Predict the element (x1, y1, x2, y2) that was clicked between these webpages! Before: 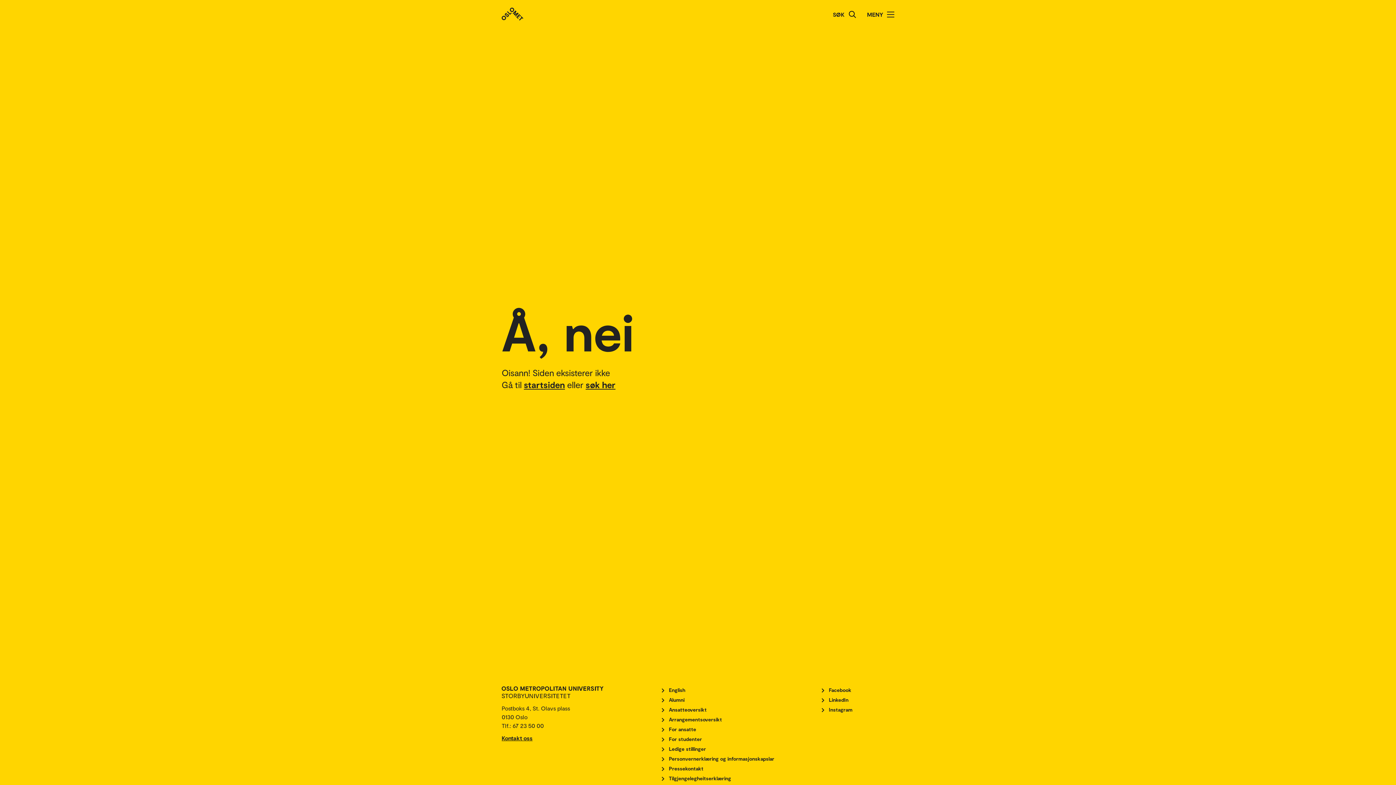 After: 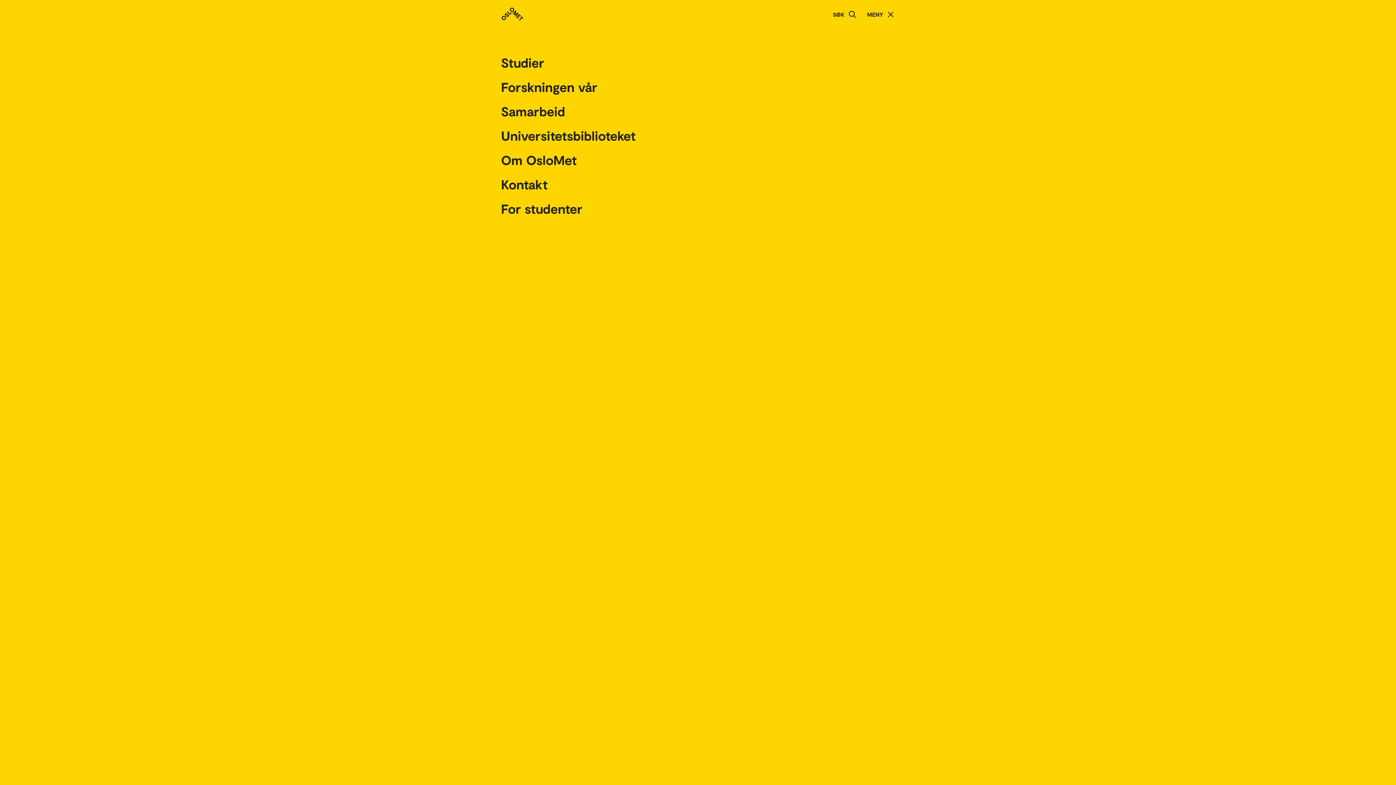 Action: label: Åpne/Lukk menyen bbox: (887, 11, 894, 17)